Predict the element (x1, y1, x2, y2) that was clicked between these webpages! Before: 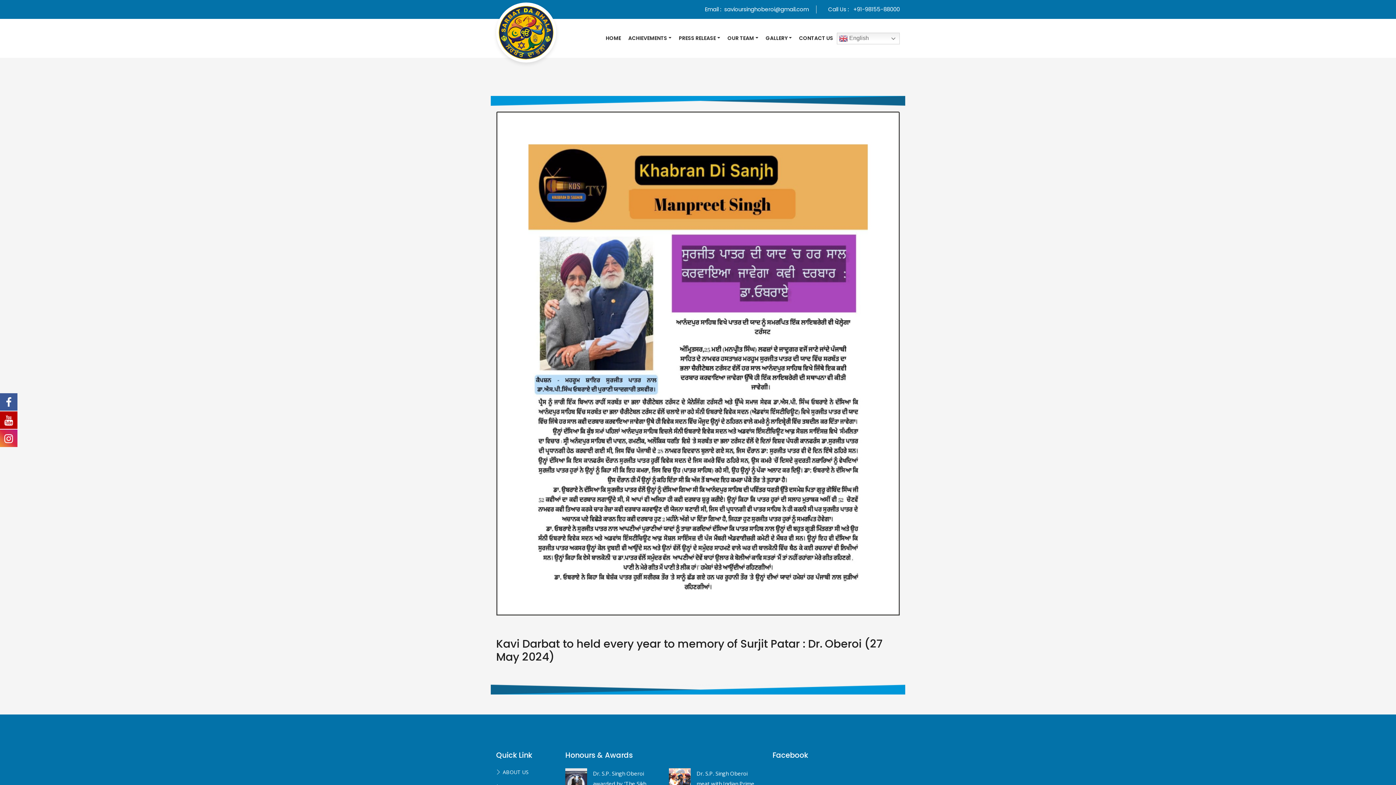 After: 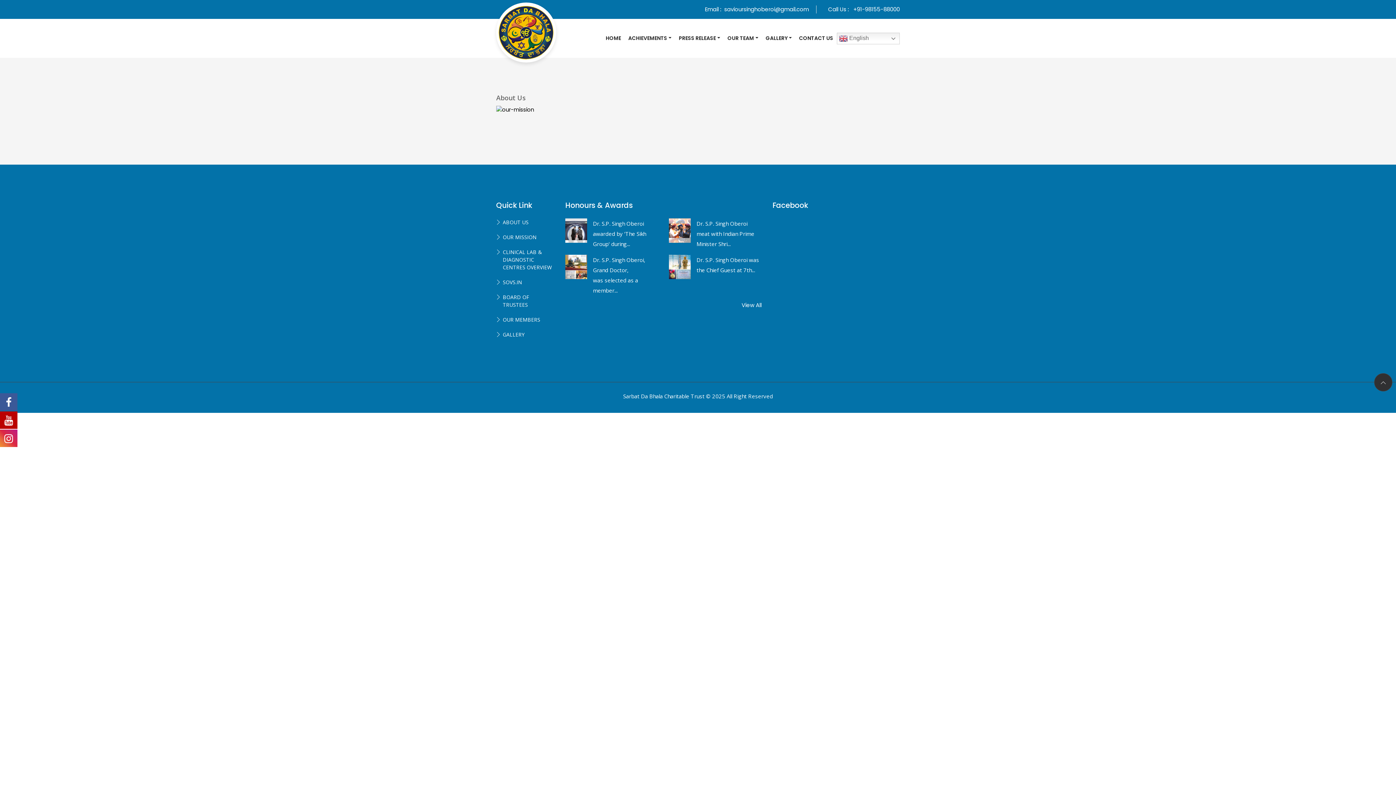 Action: label: ABOUT US bbox: (502, 768, 554, 776)